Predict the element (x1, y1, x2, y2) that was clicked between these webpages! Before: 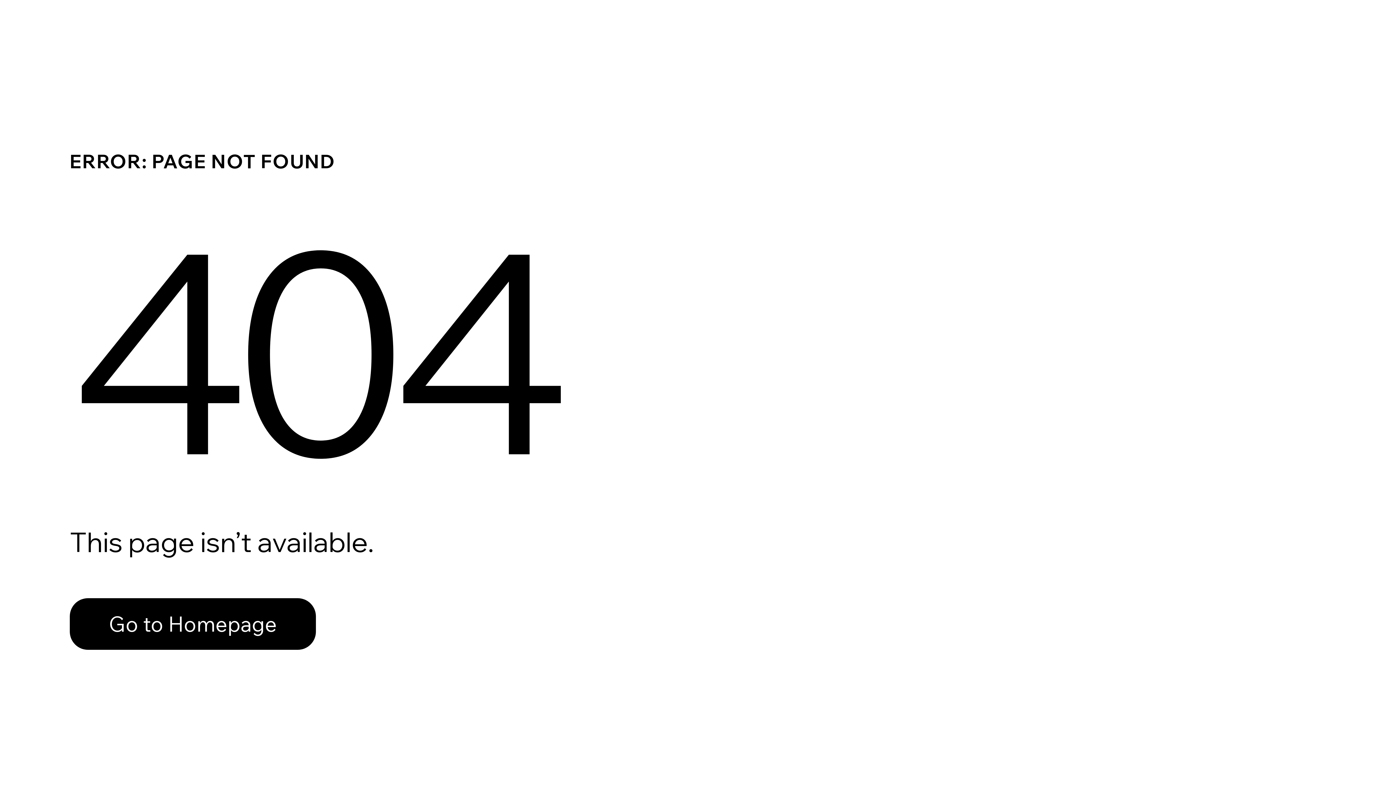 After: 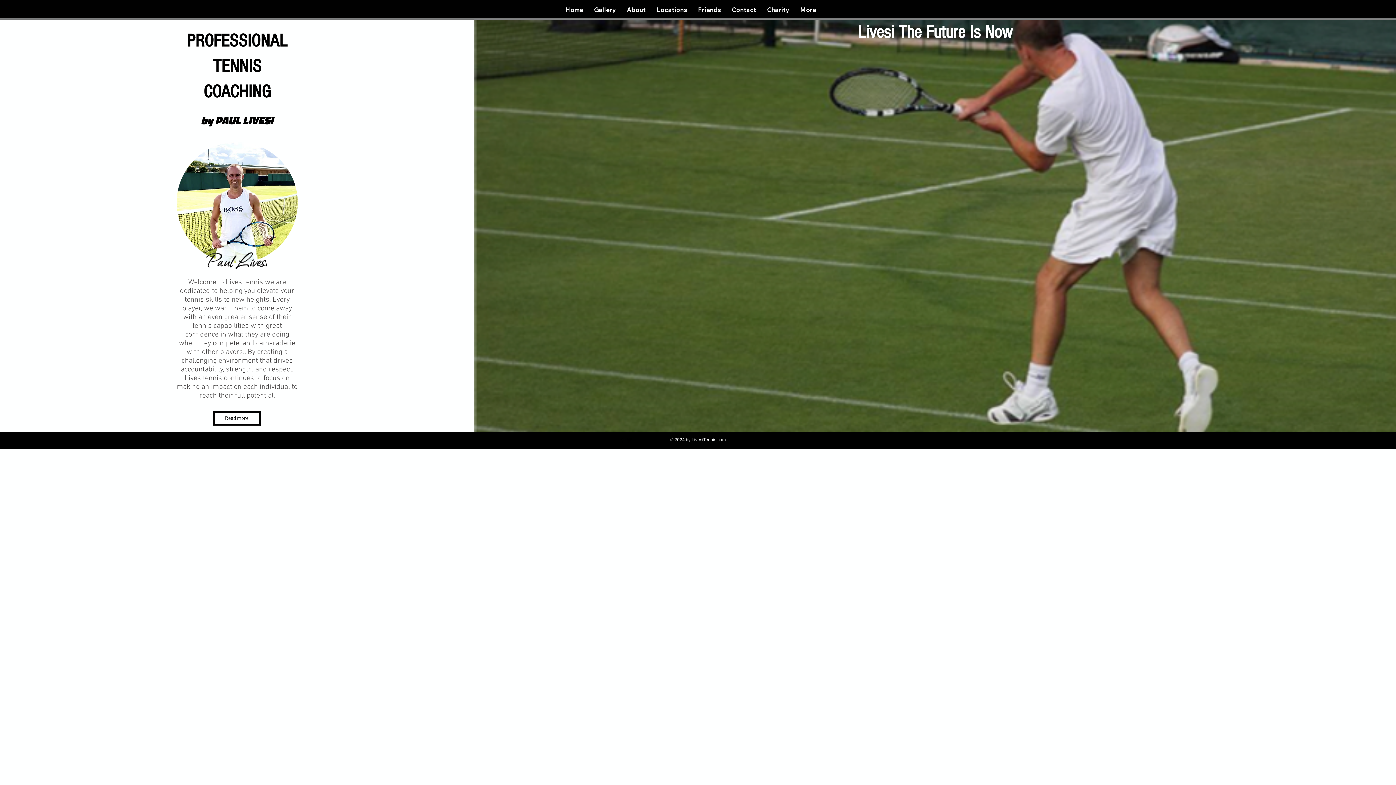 Action: bbox: (69, 598, 316, 650) label: Go to Homepage